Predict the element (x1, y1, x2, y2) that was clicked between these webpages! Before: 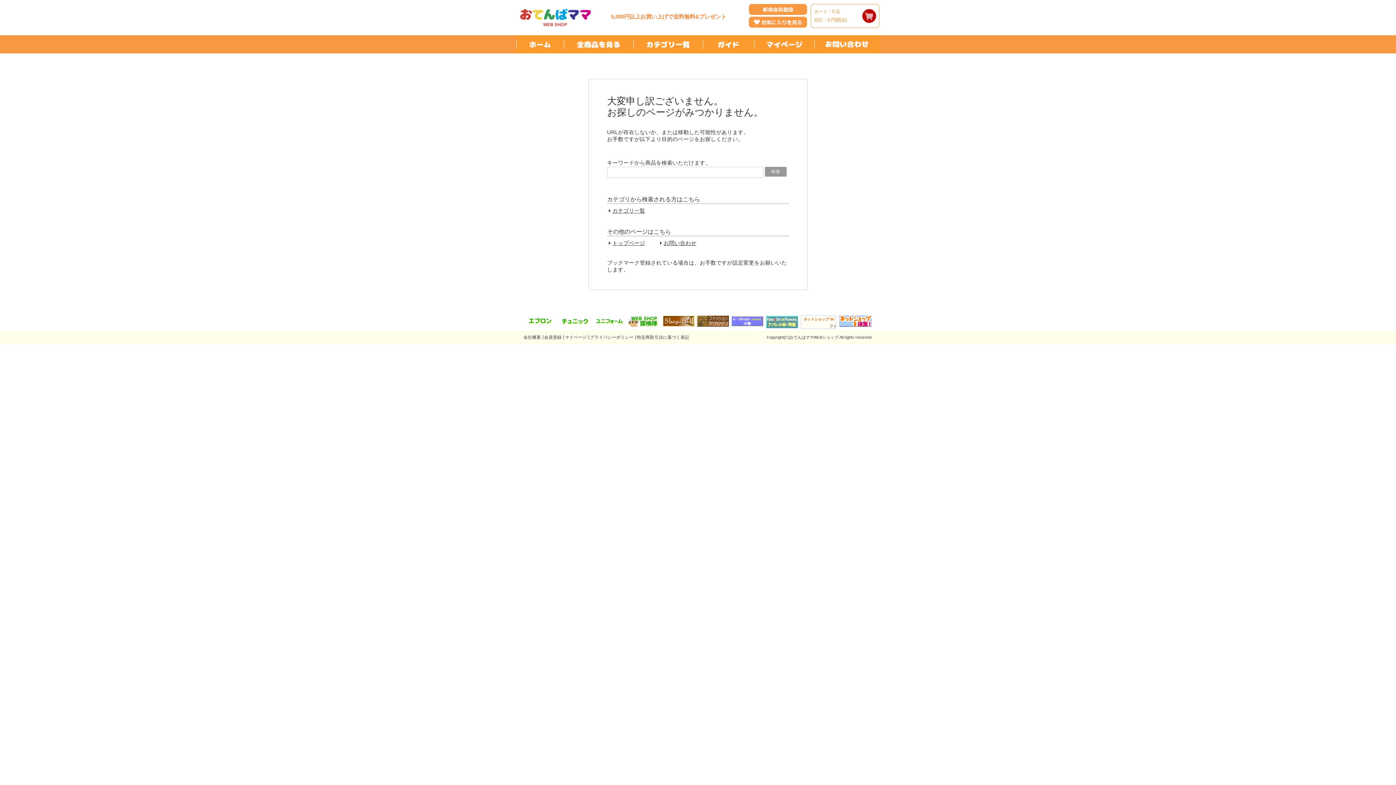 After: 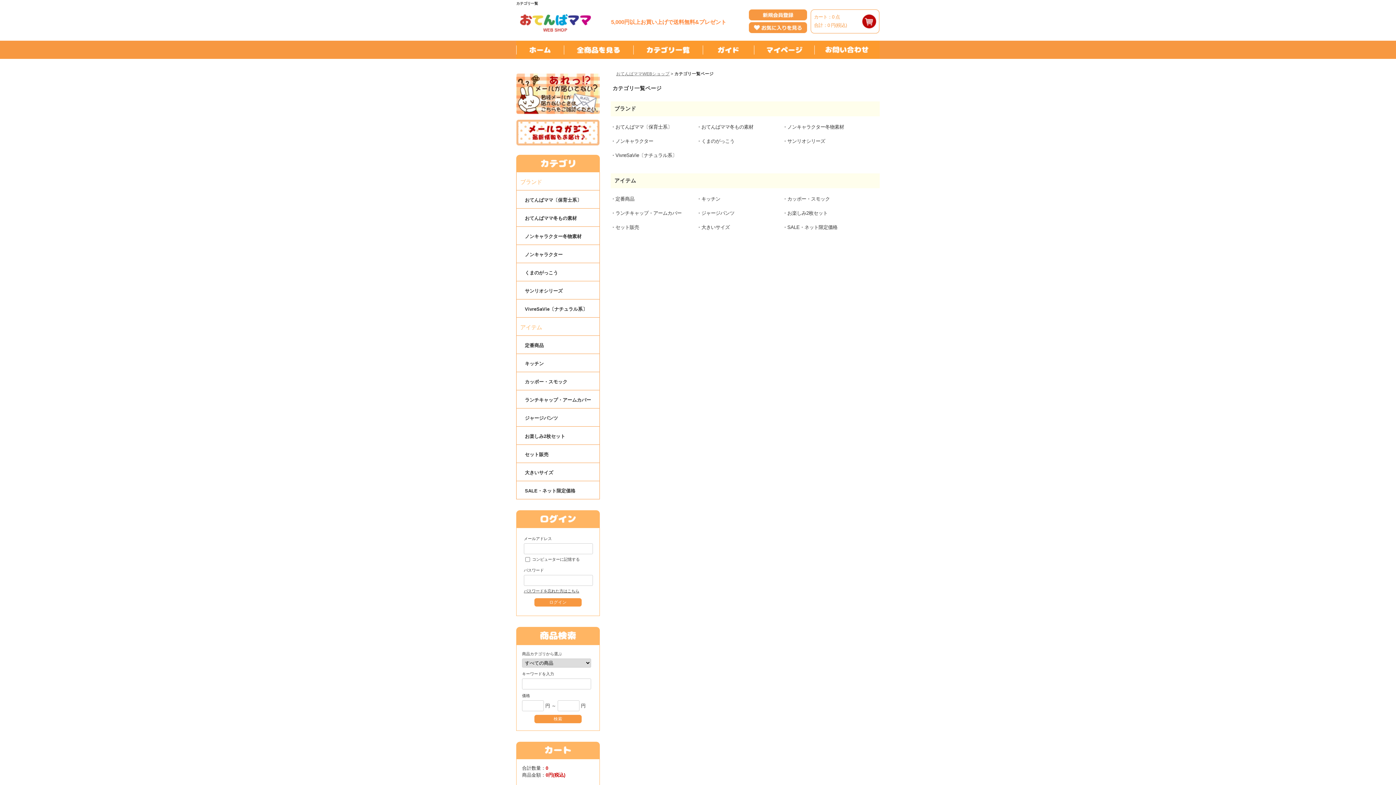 Action: bbox: (612, 208, 645, 213) label: カテゴリ一覧